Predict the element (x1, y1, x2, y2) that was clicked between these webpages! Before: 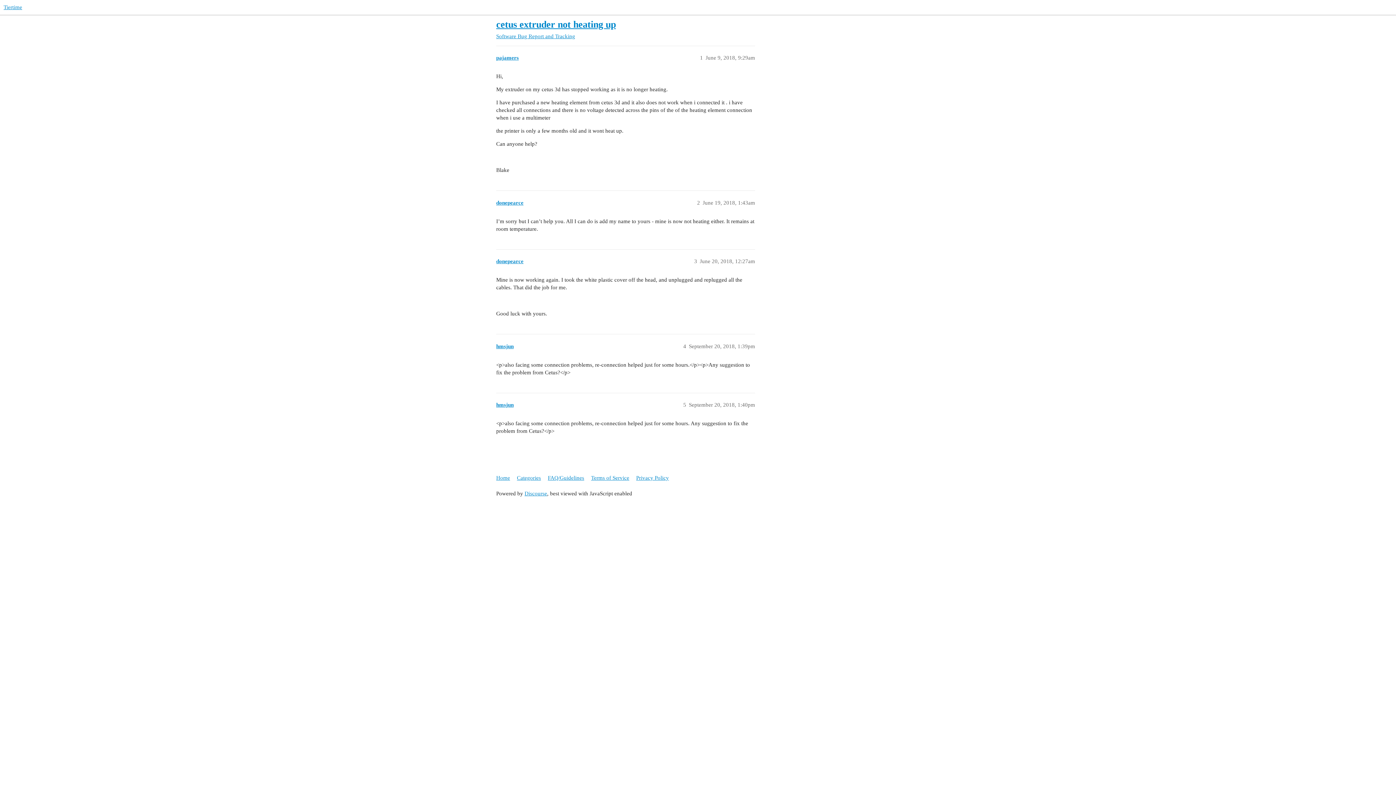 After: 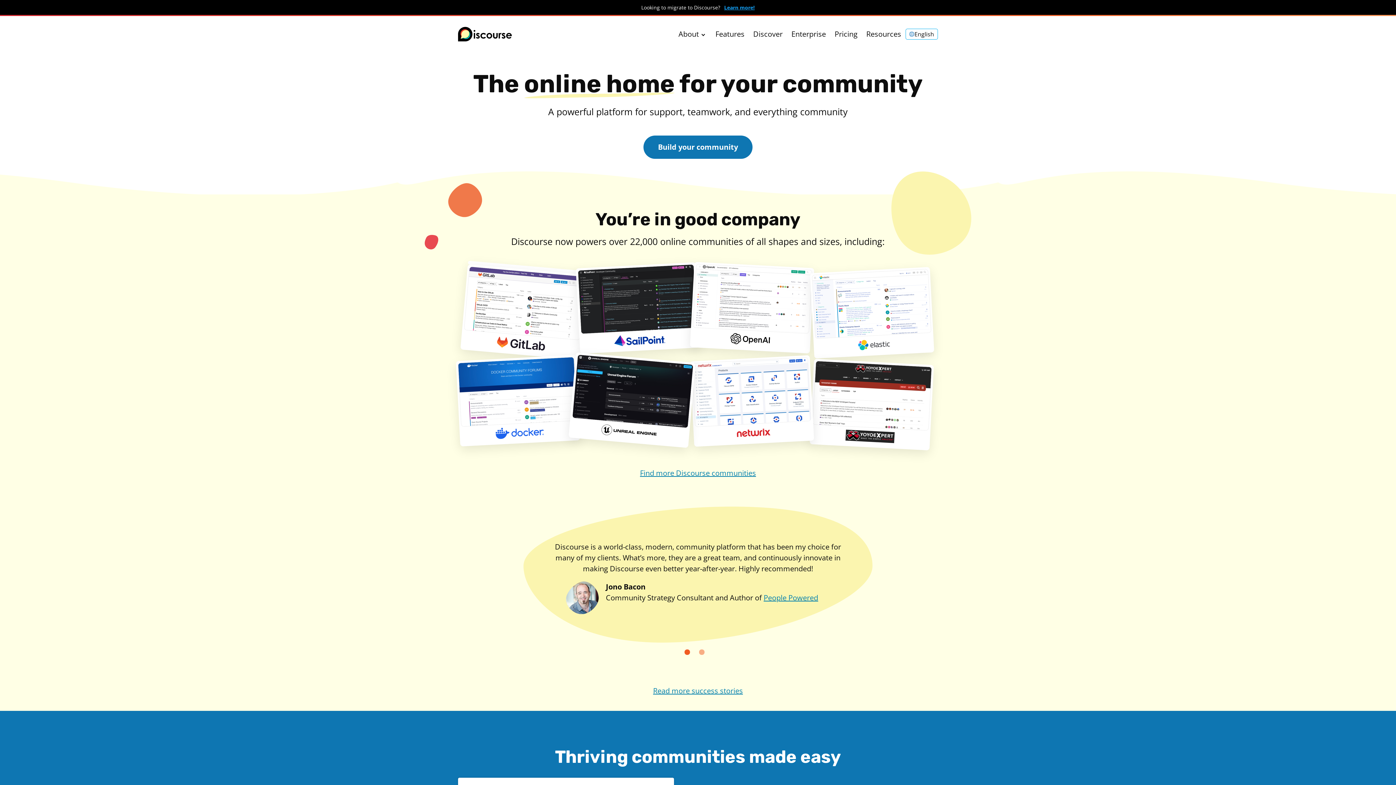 Action: label: Discourse bbox: (524, 490, 547, 496)